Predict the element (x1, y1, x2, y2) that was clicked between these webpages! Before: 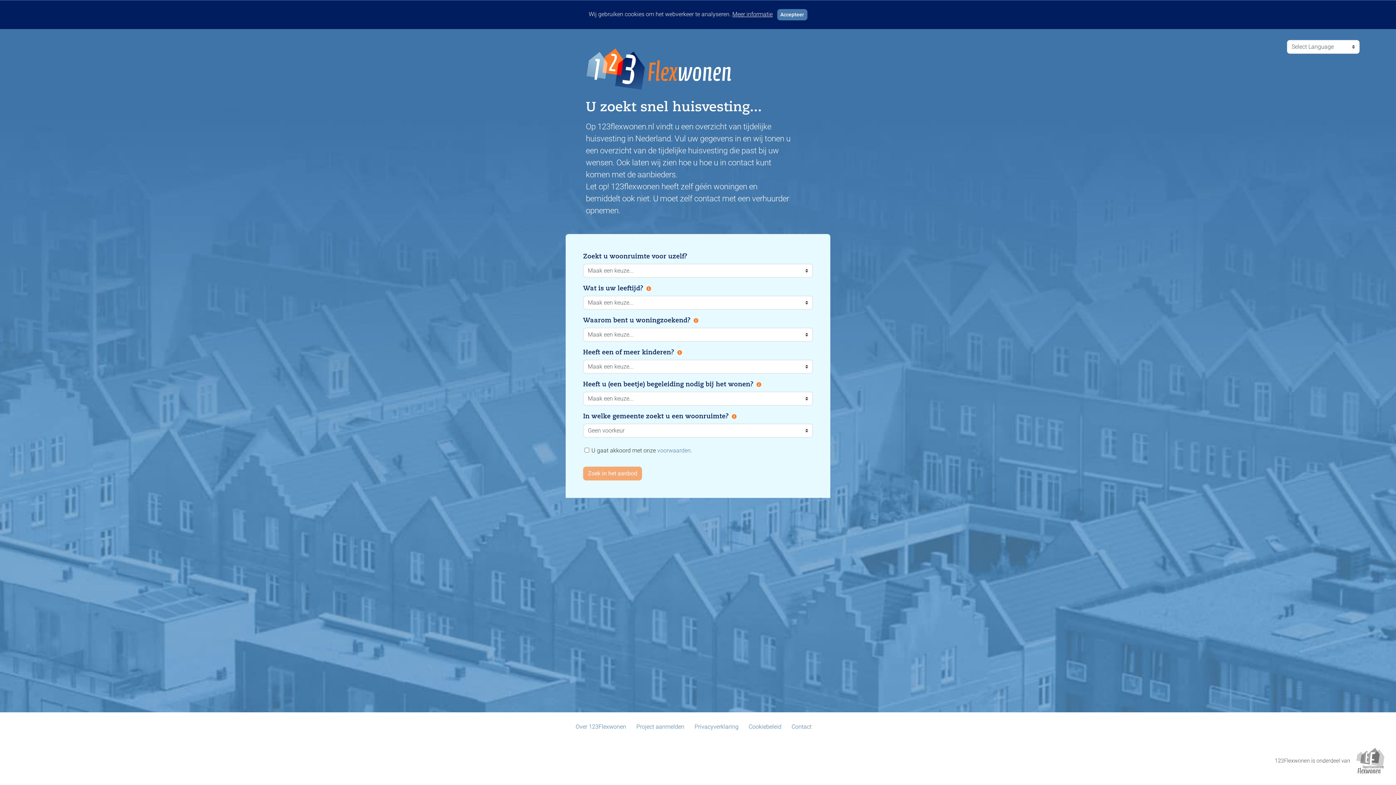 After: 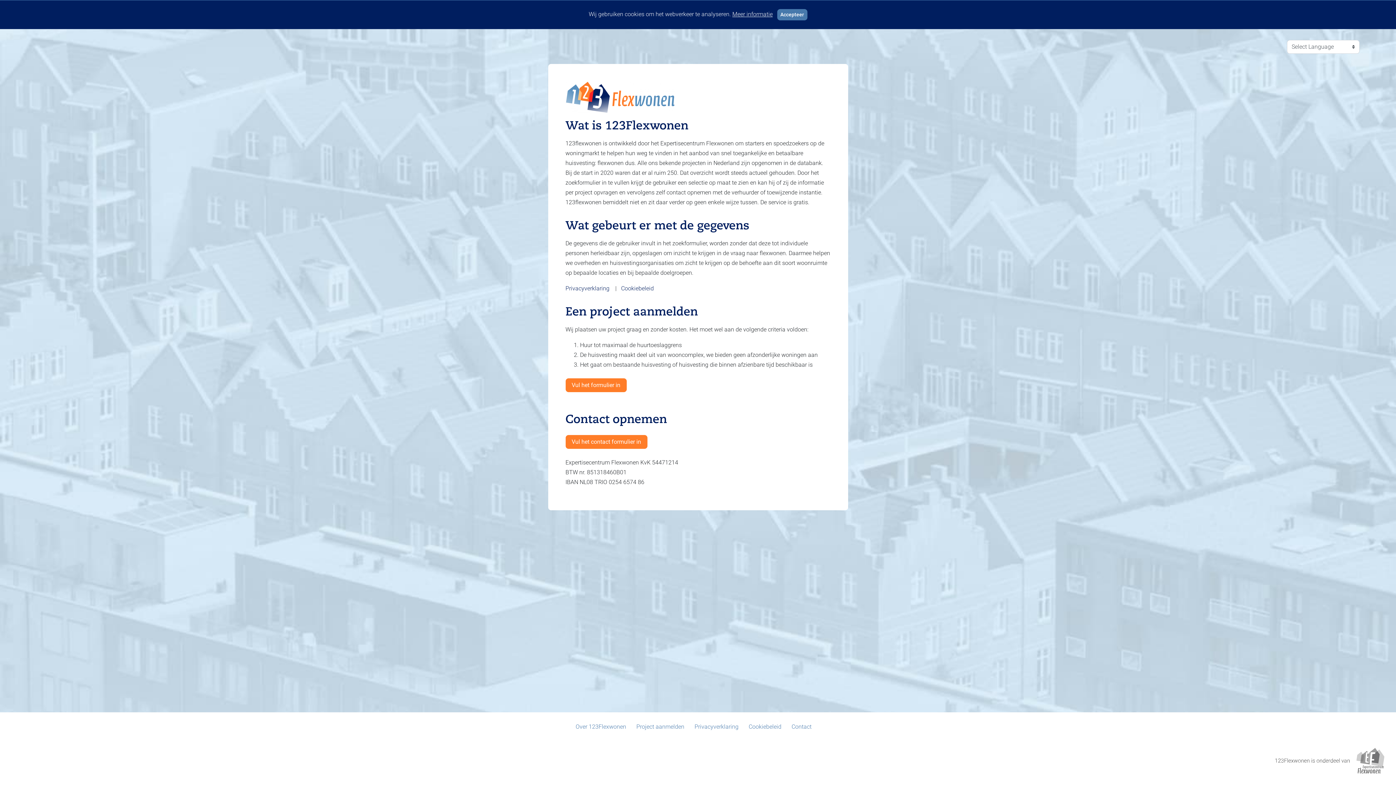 Action: bbox: (636, 723, 684, 730) label: Project aanmelden